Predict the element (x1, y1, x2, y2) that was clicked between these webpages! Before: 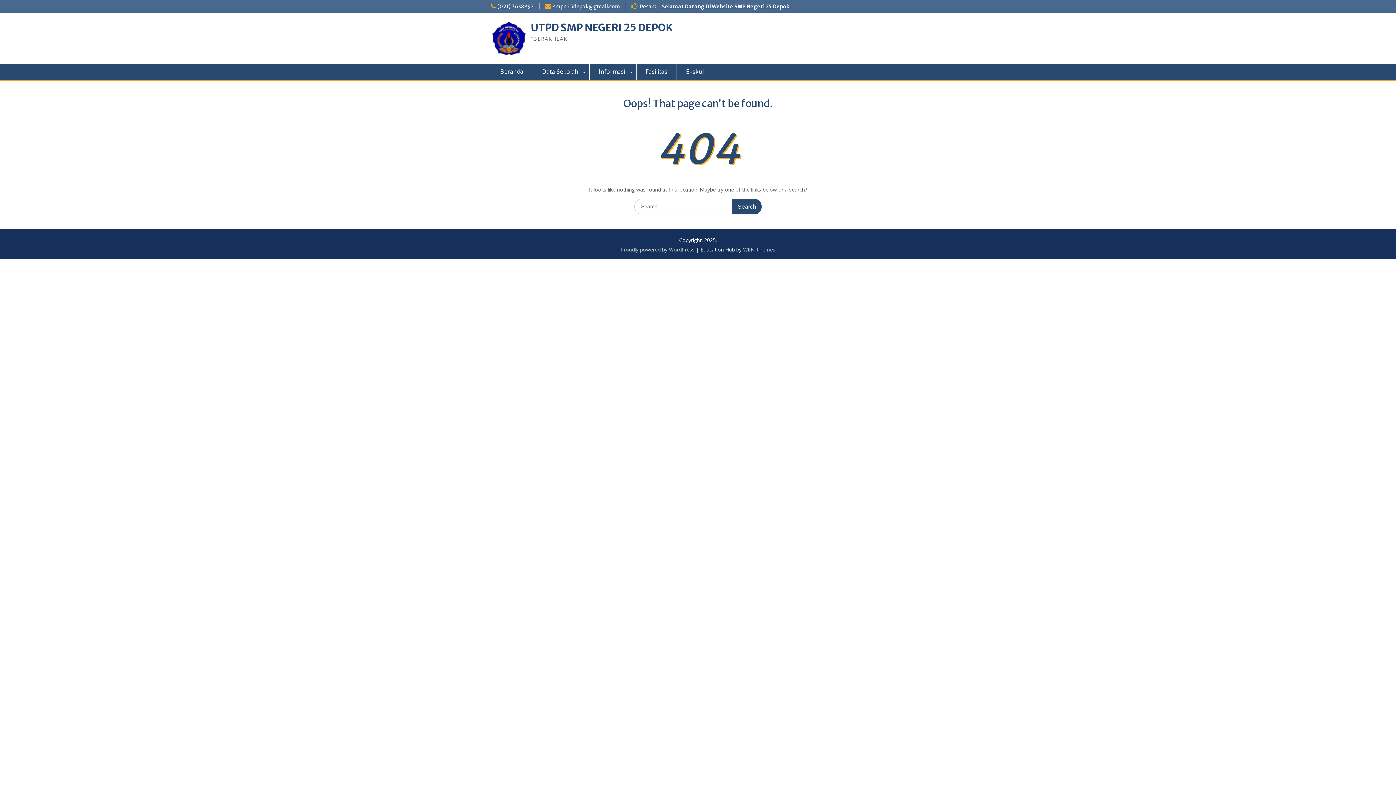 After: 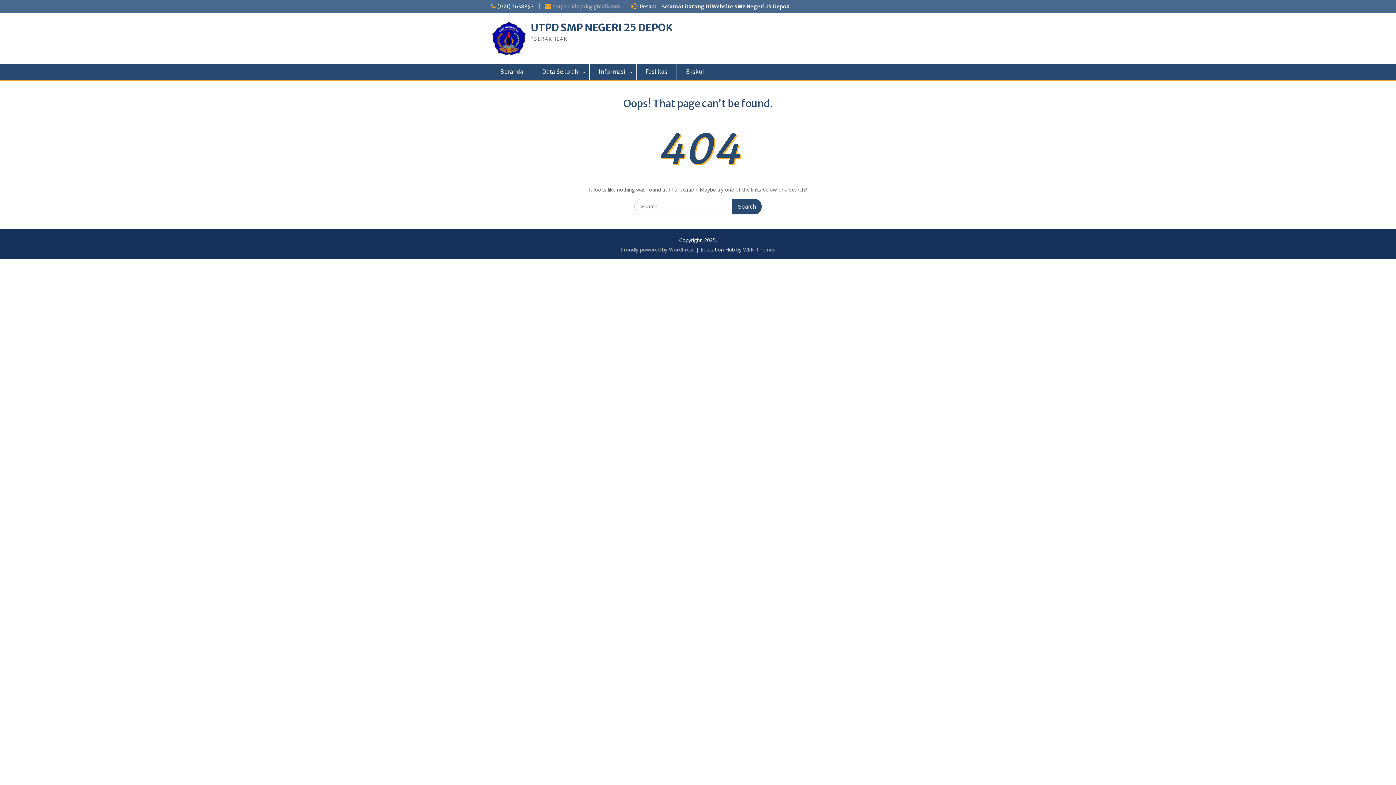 Action: label: smpn25depok@gmail.com bbox: (553, 3, 620, 9)